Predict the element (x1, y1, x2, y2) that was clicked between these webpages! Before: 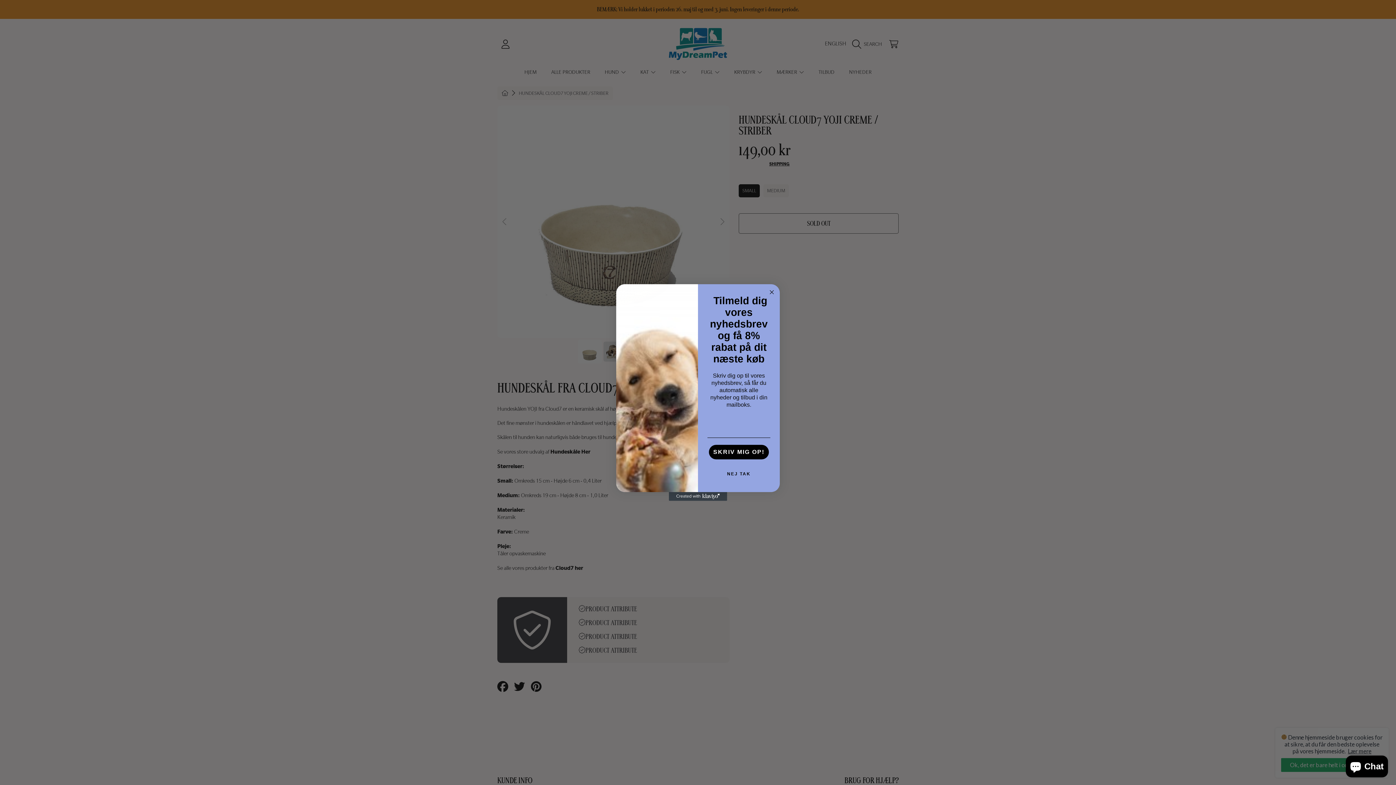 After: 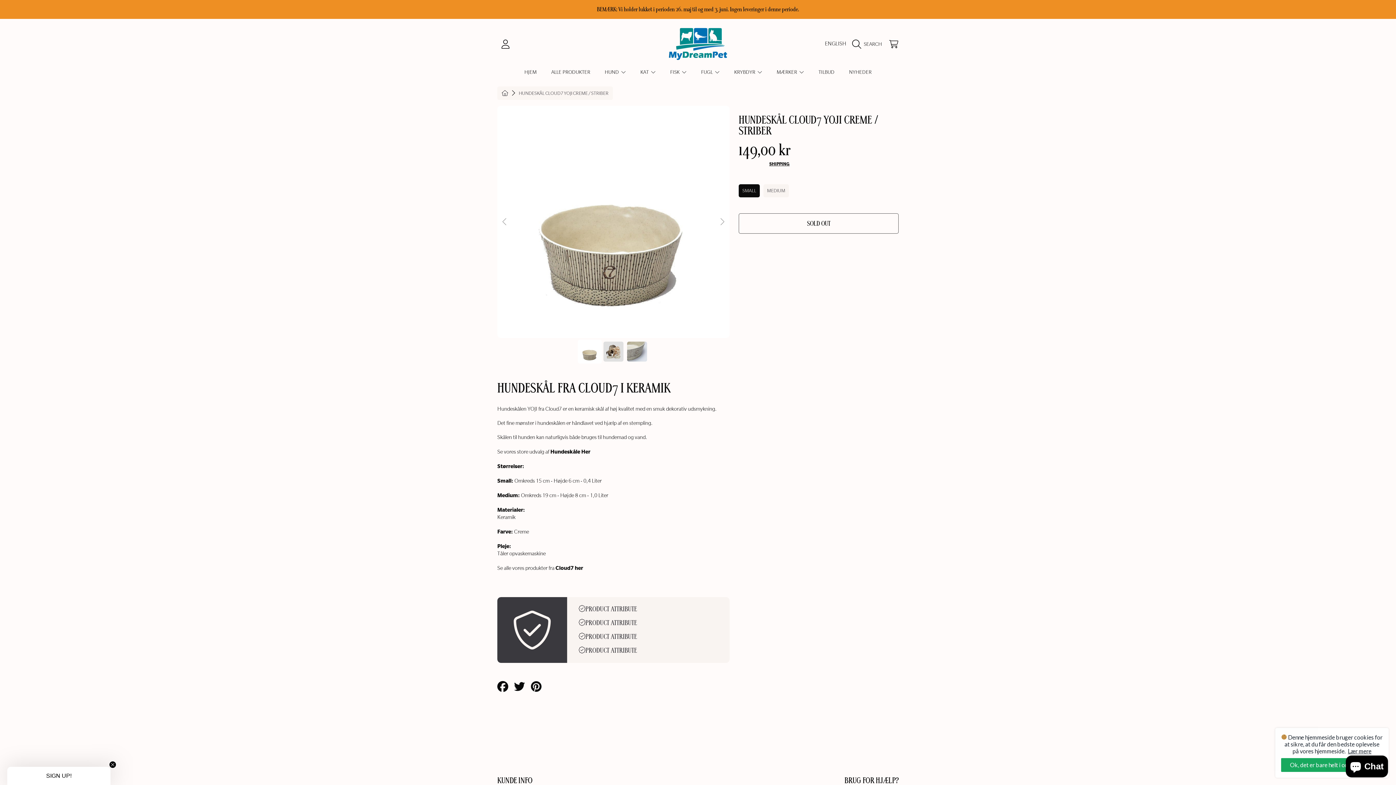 Action: label: NEJ TAK bbox: (707, 488, 770, 503)